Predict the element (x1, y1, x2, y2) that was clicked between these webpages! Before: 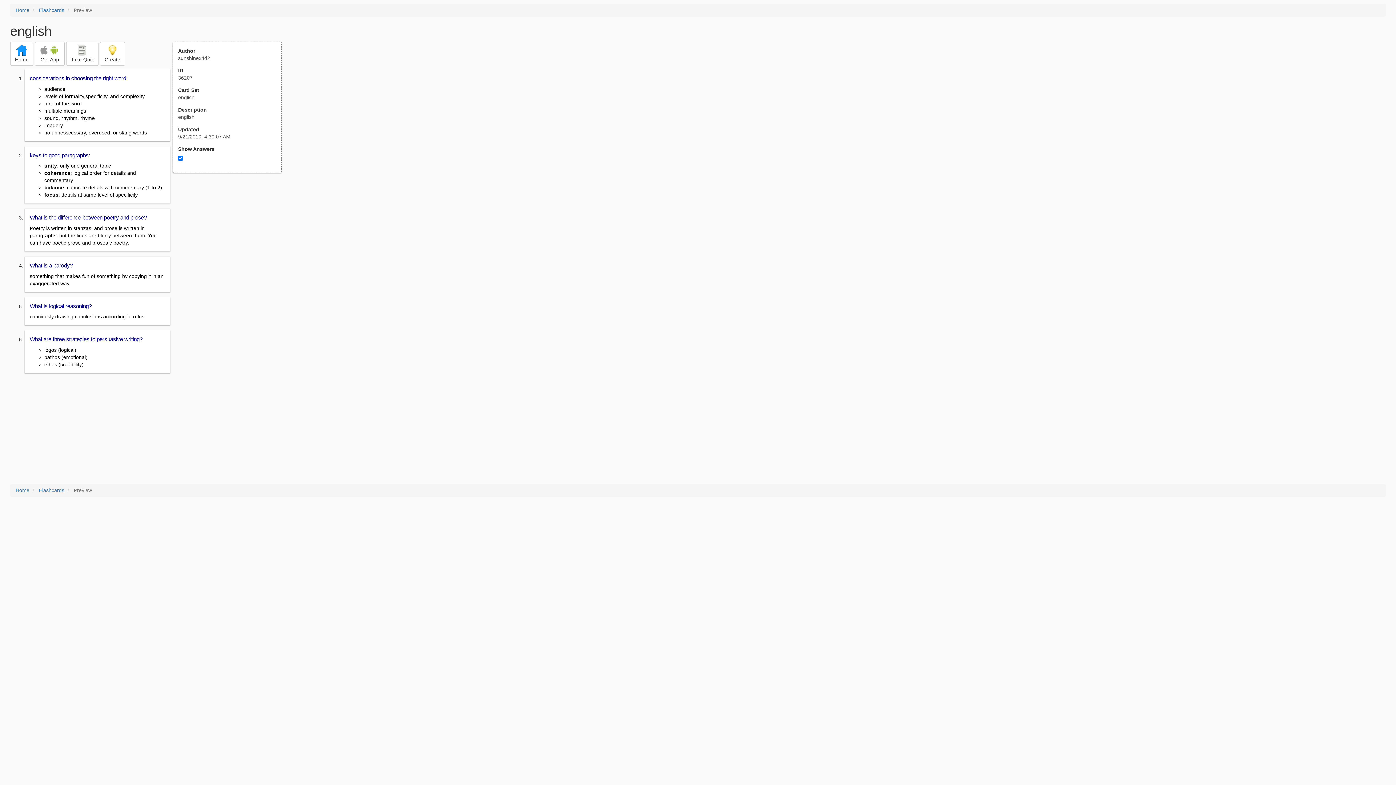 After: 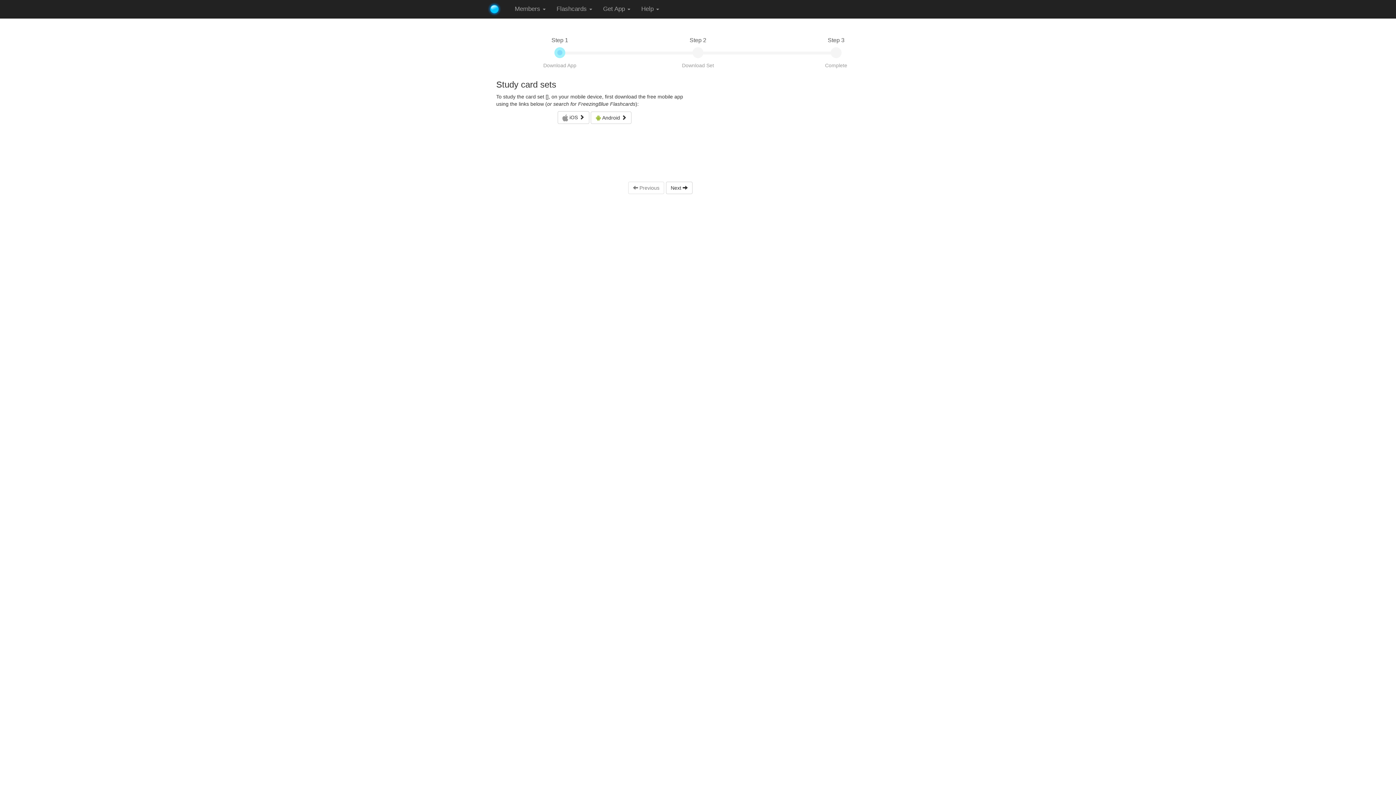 Action: label:   
Get App bbox: (34, 41, 64, 65)